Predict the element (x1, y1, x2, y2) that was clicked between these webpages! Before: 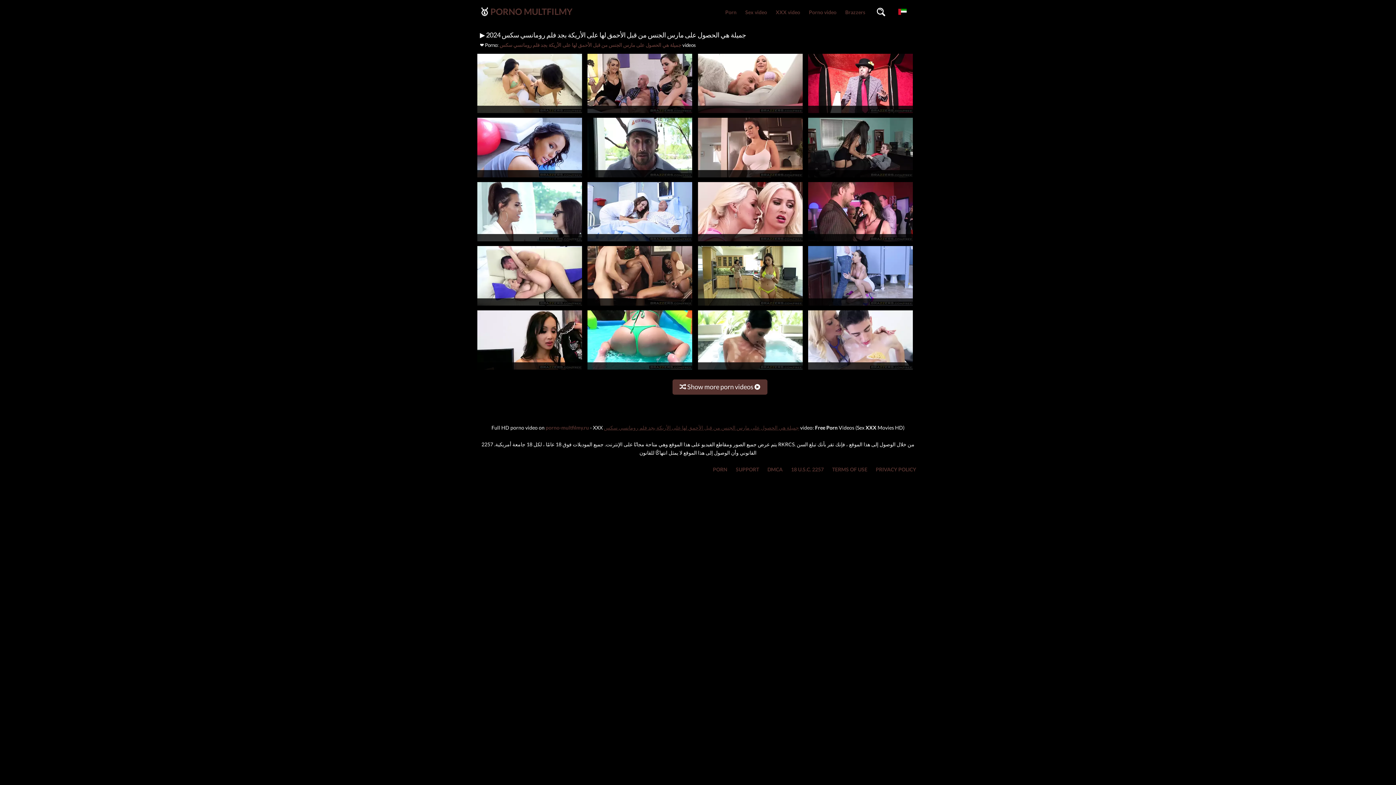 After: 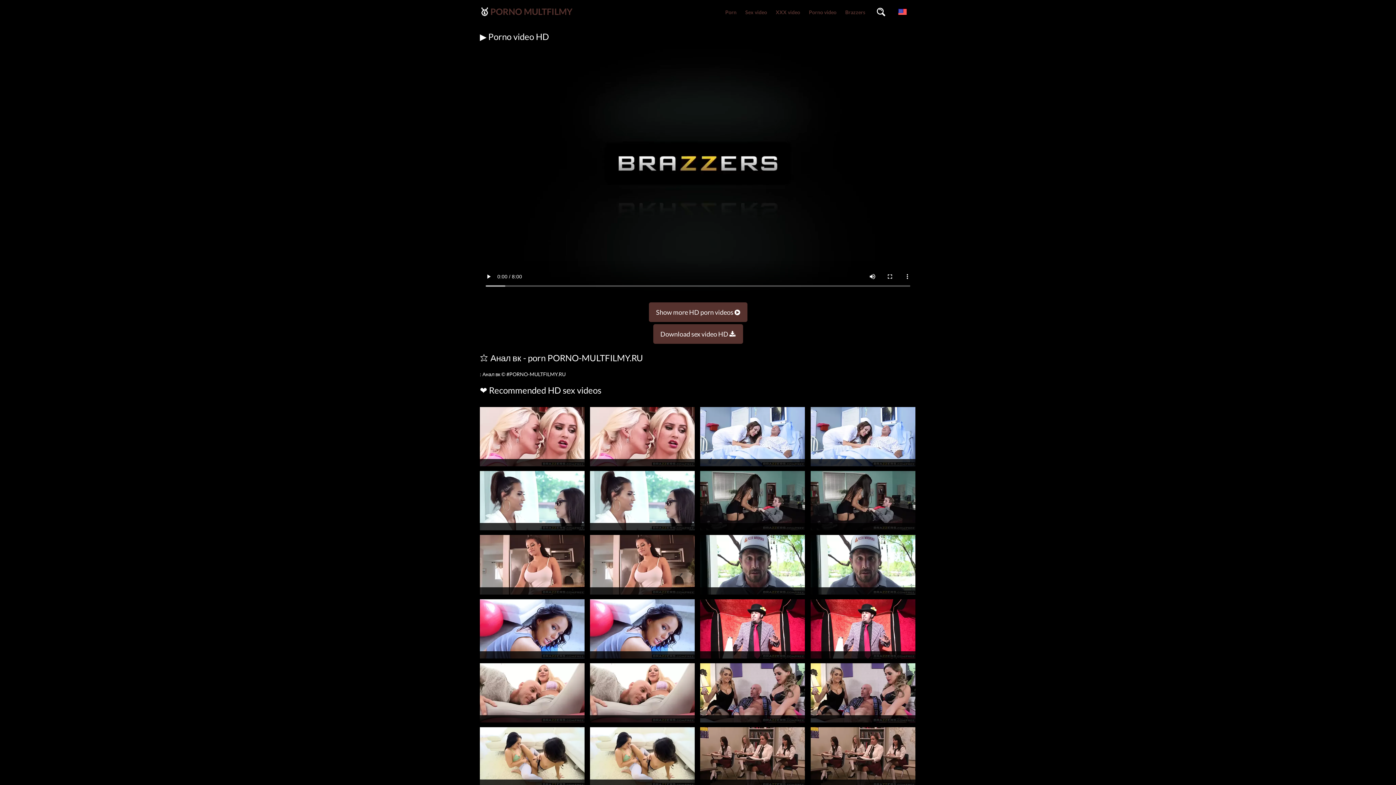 Action: bbox: (808, 237, 913, 244)